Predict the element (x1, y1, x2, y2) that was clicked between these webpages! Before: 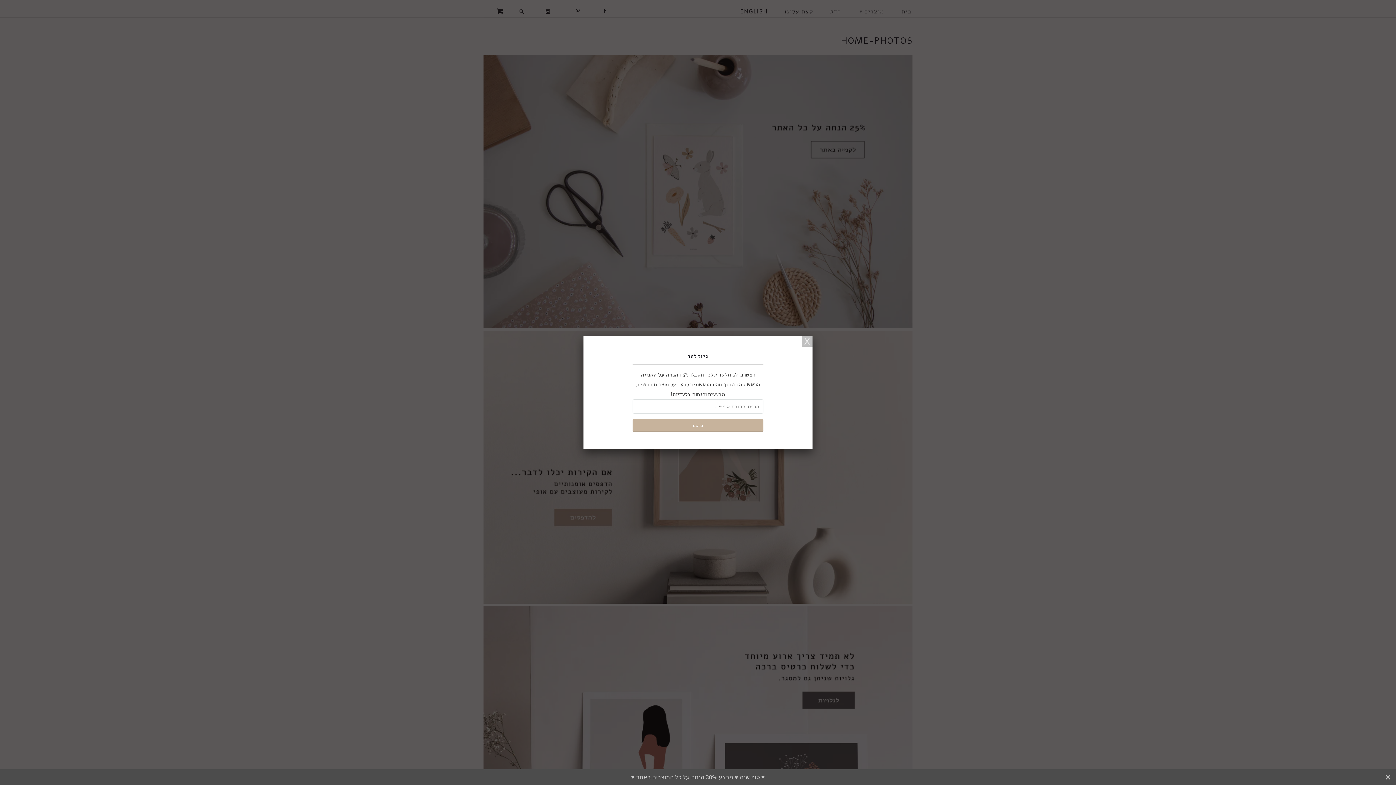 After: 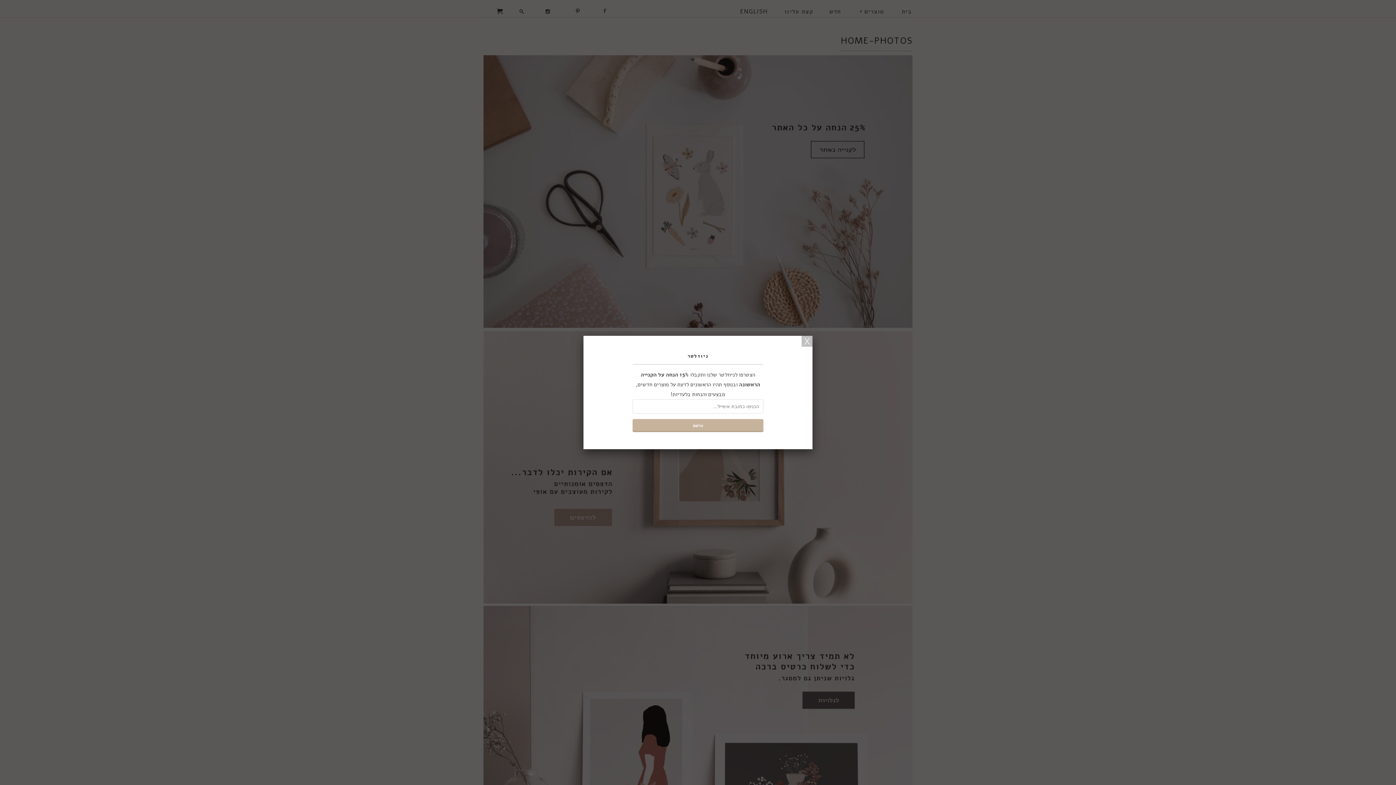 Action: bbox: (1384, 773, 1392, 782) label: Close